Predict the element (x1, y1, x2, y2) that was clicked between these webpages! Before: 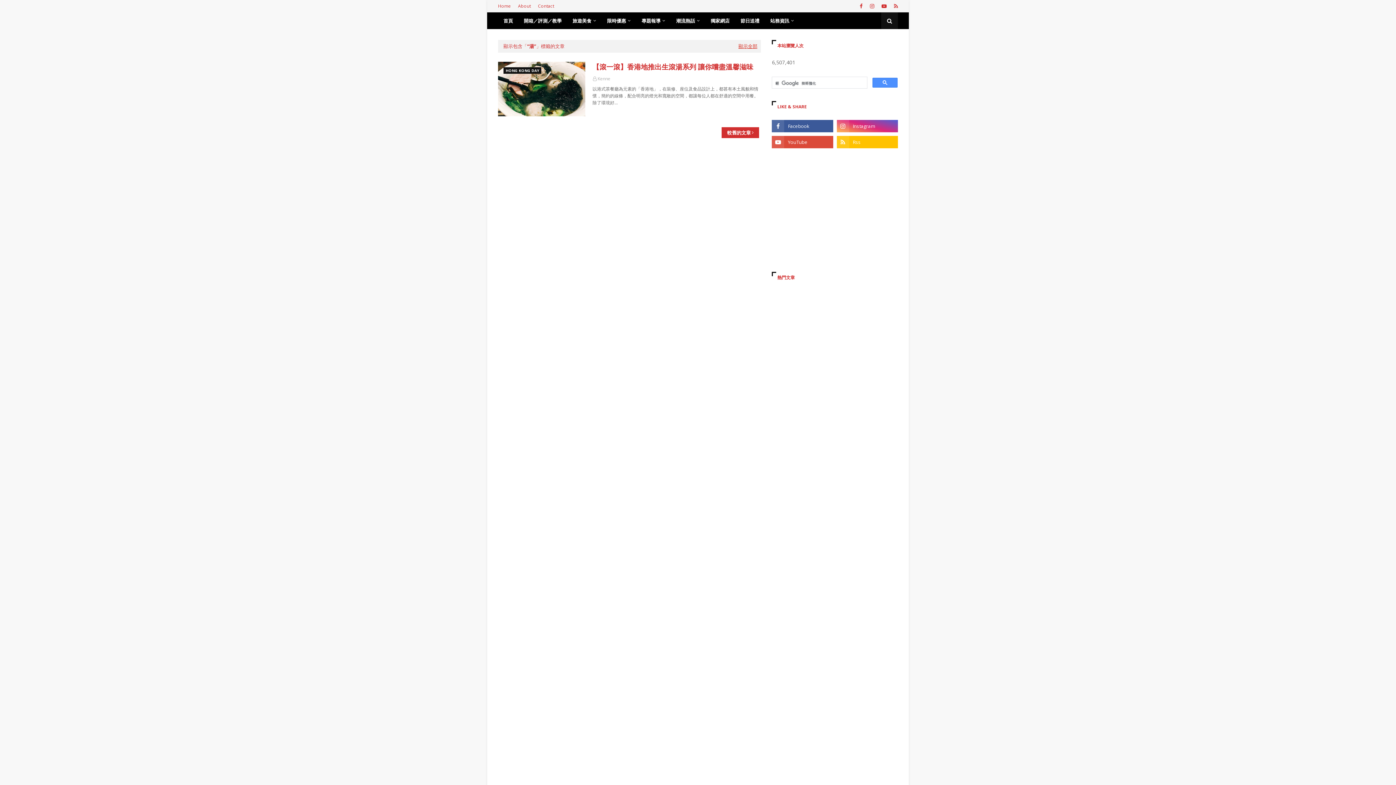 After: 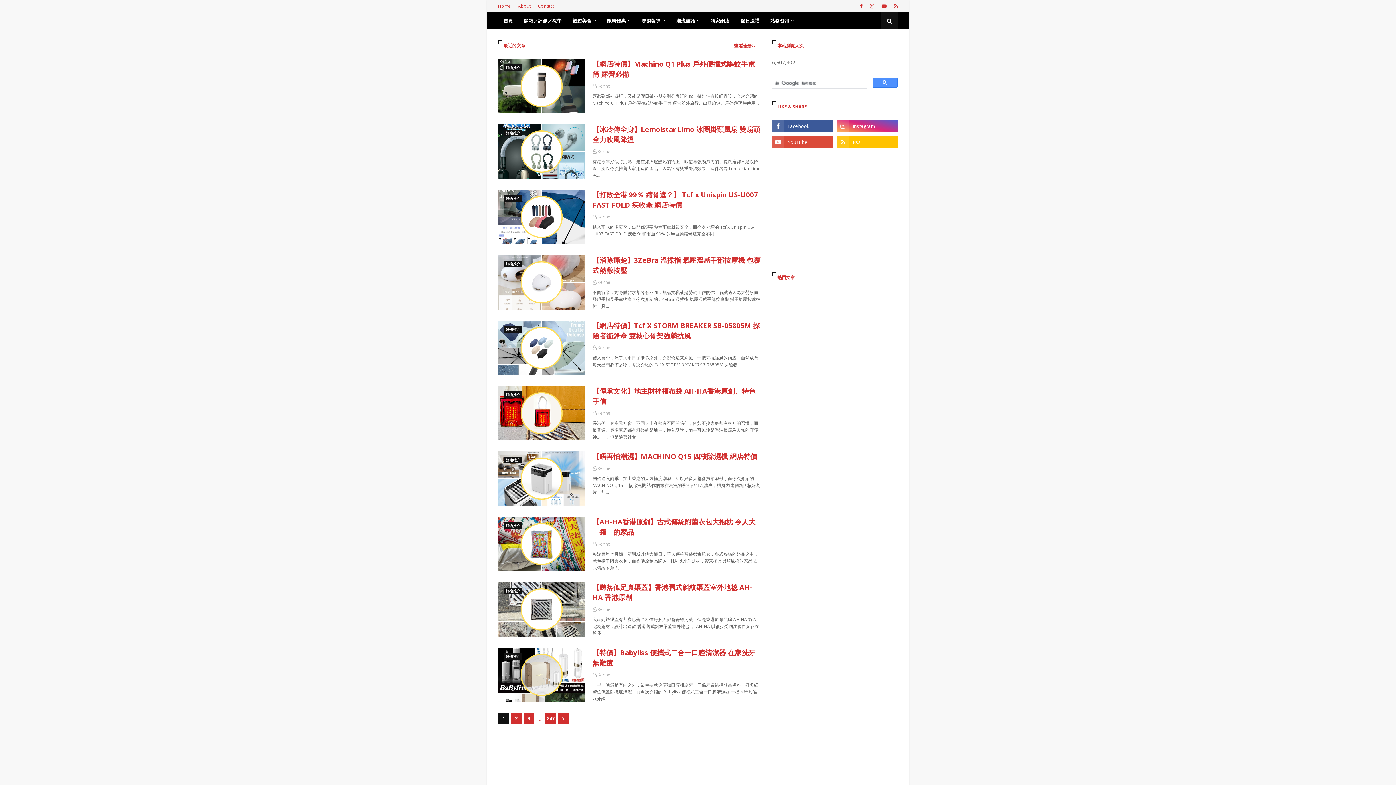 Action: label: 限時優惠 bbox: (601, 12, 636, 29)